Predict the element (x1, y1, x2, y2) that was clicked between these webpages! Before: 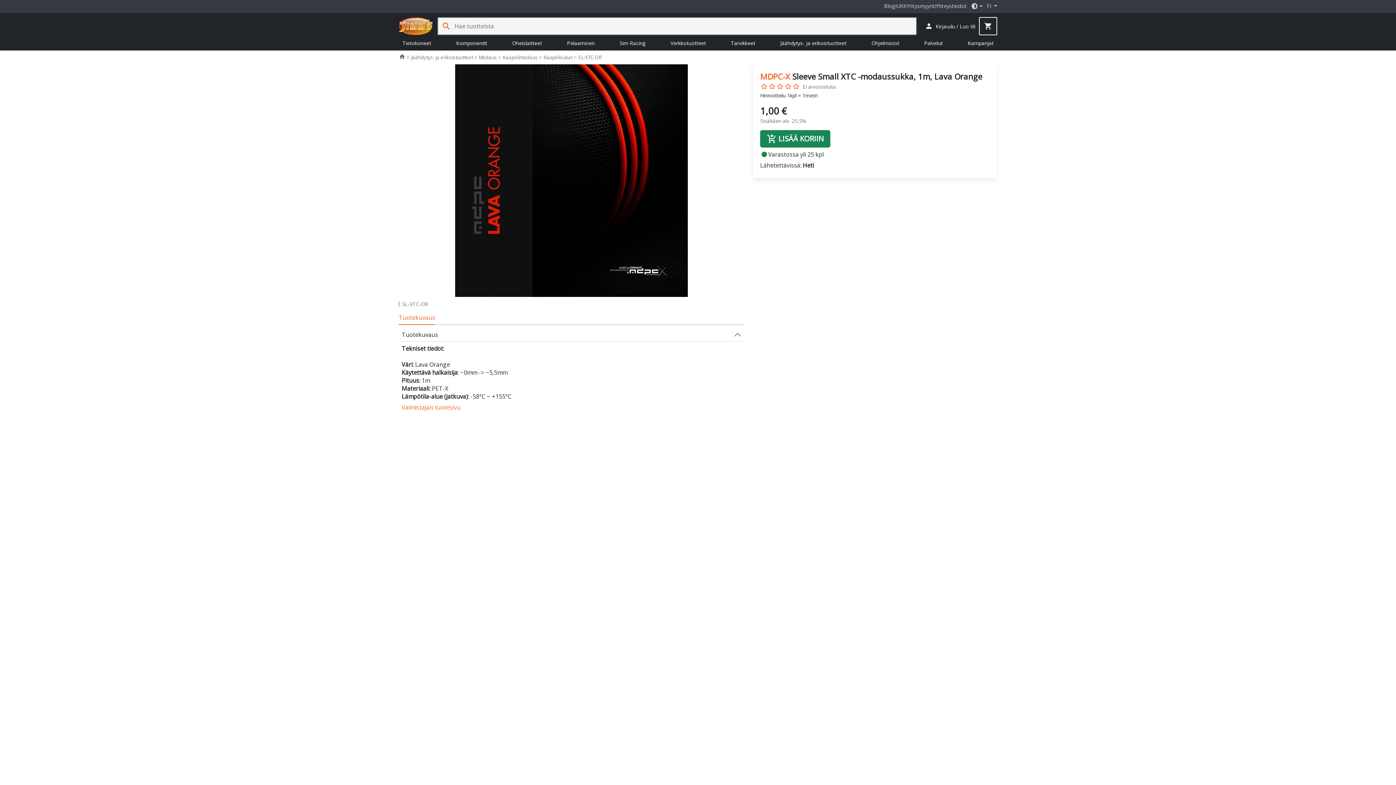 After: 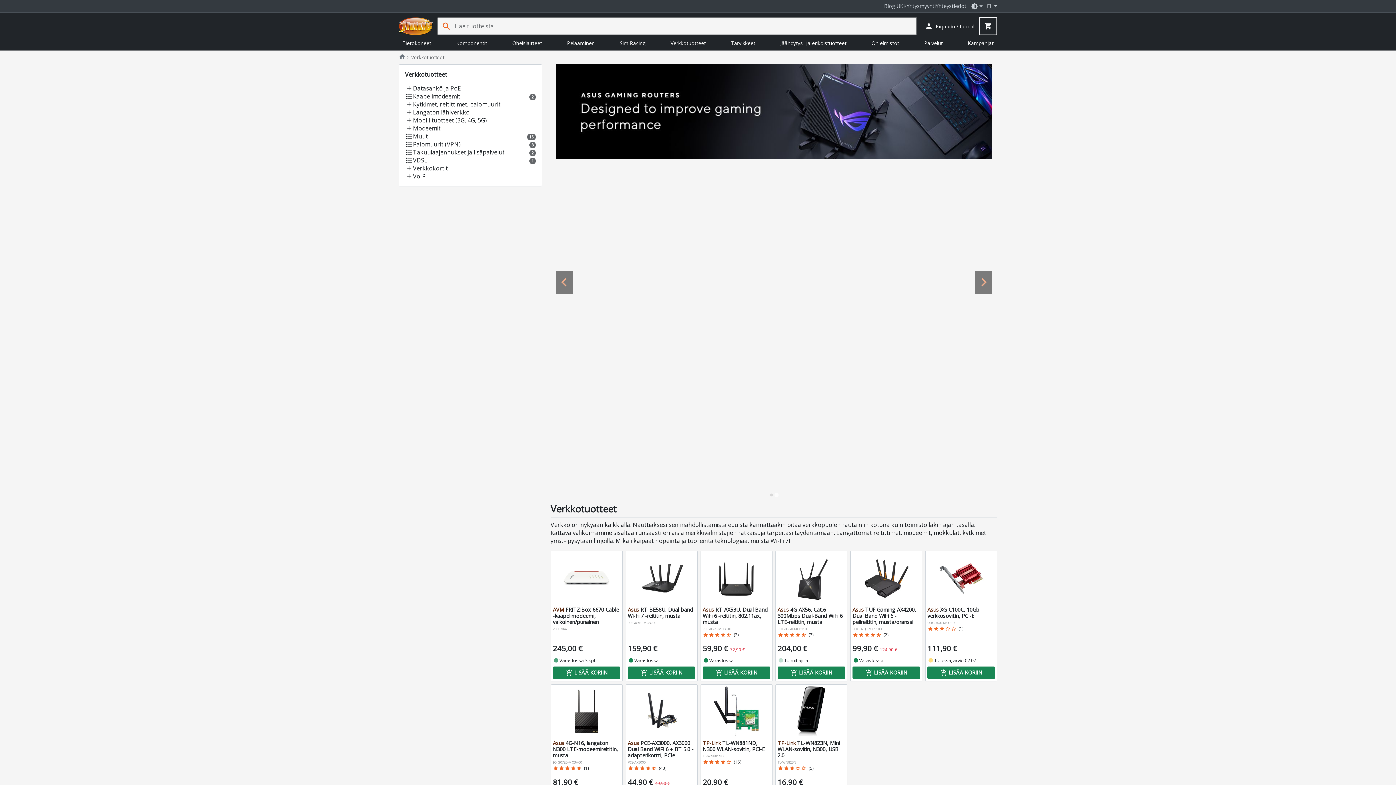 Action: bbox: (667, 36, 727, 50) label: Verkkotuotteet